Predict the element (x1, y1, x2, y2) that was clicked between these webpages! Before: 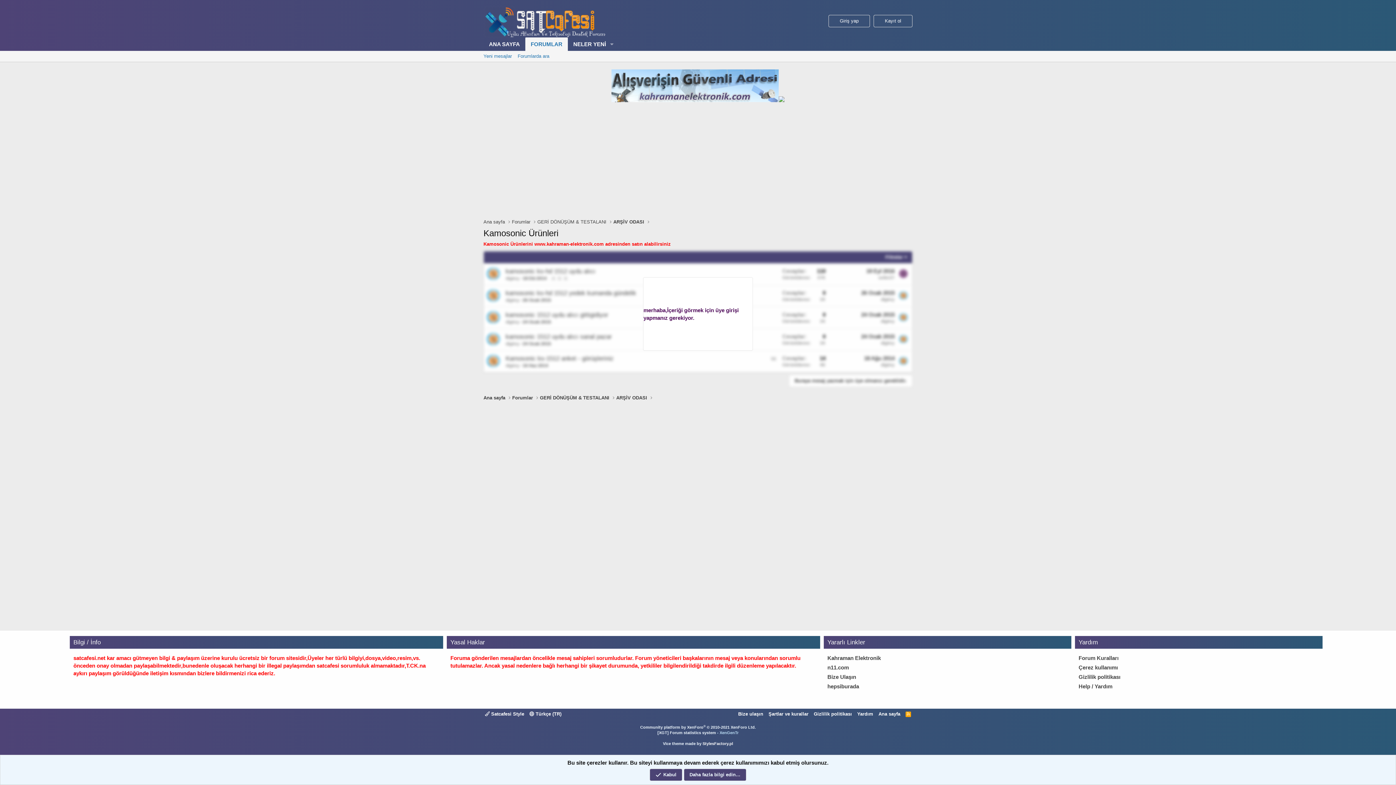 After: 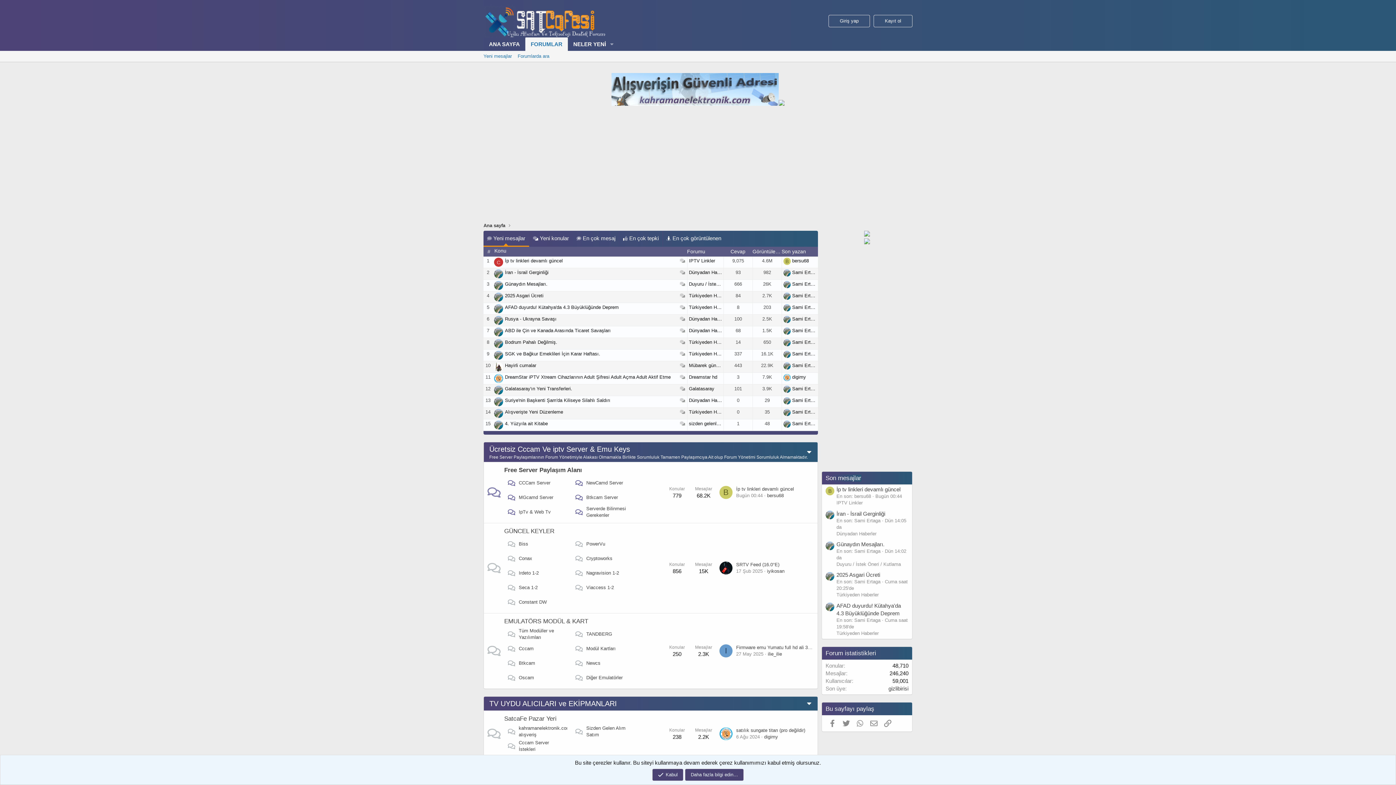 Action: label: ANA SAYFA bbox: (483, 37, 525, 50)